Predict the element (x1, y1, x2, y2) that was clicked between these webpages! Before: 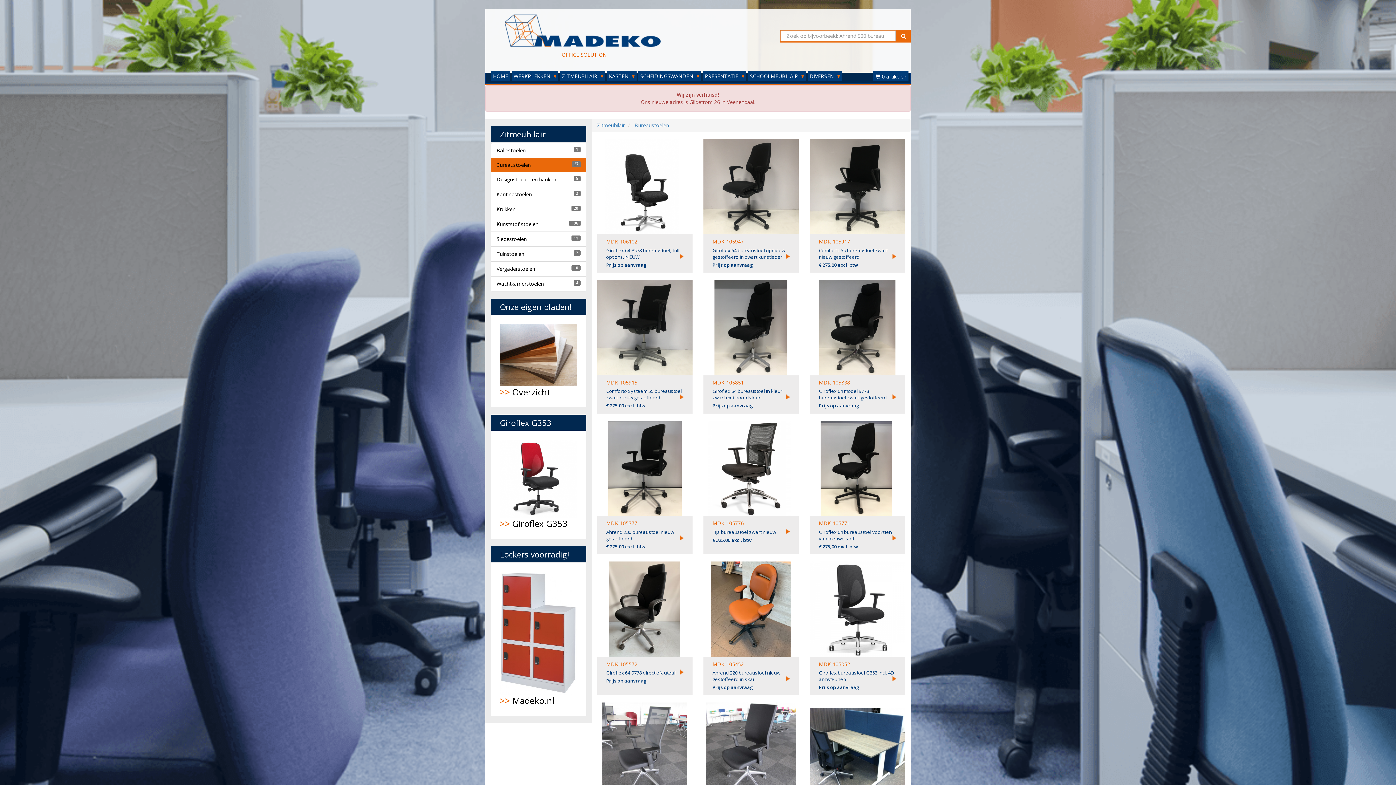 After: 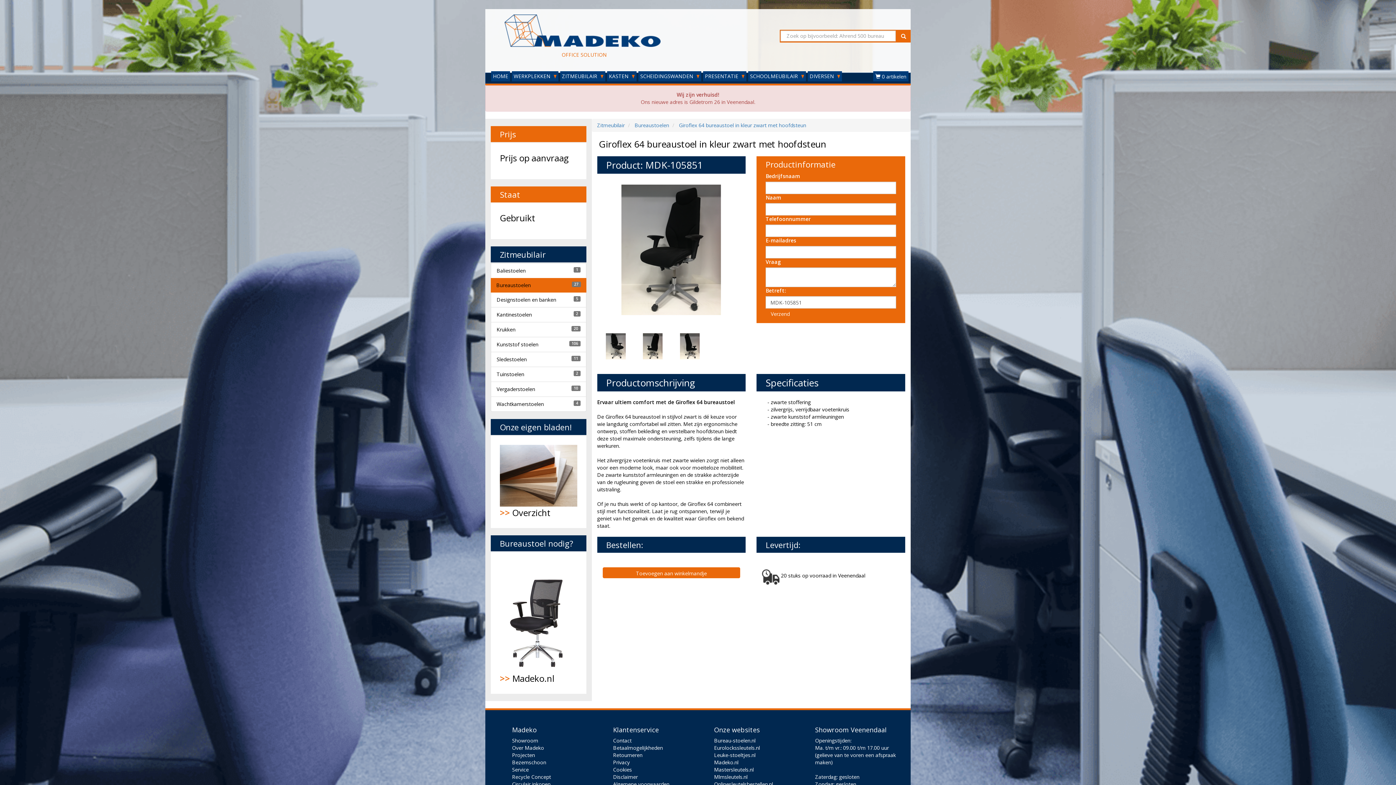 Action: label: MDK-105851 bbox: (712, 379, 743, 386)